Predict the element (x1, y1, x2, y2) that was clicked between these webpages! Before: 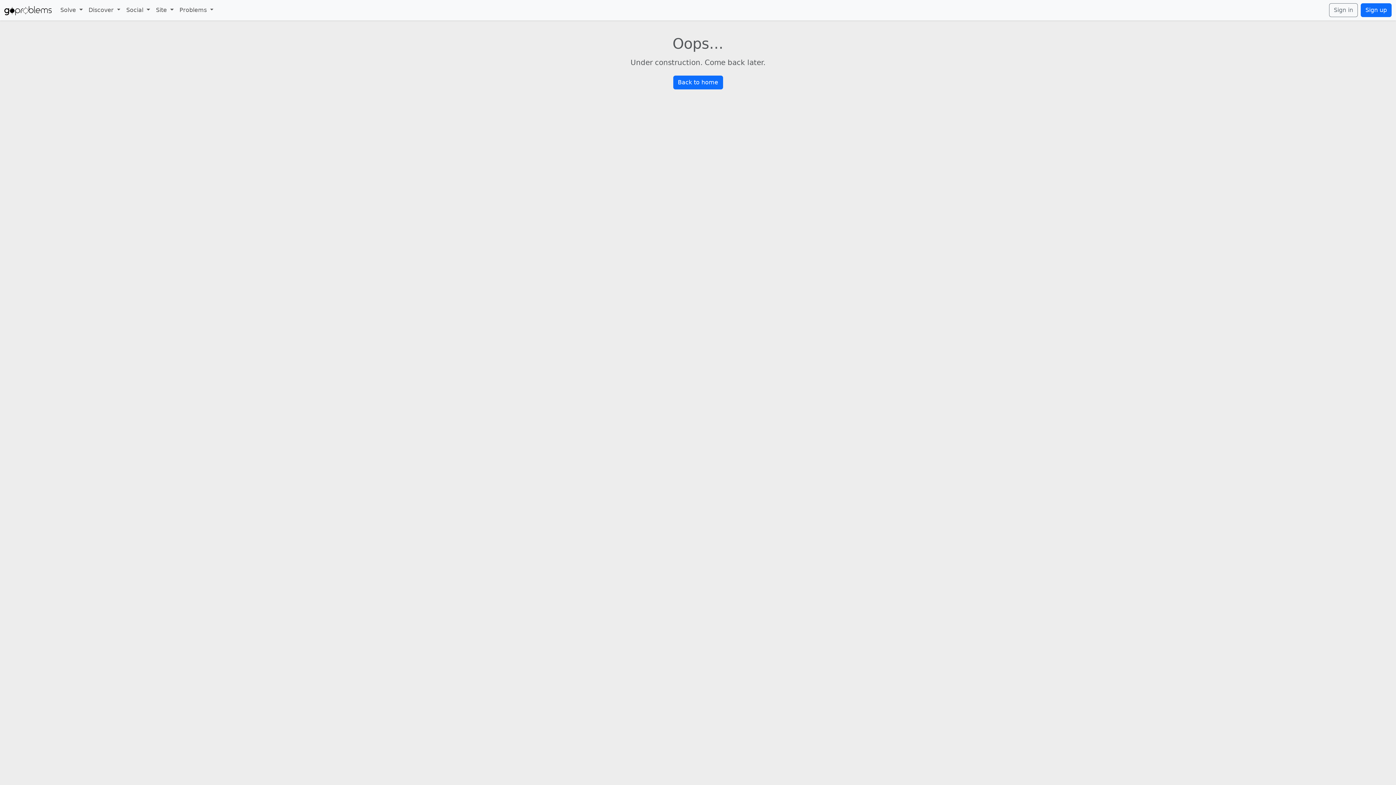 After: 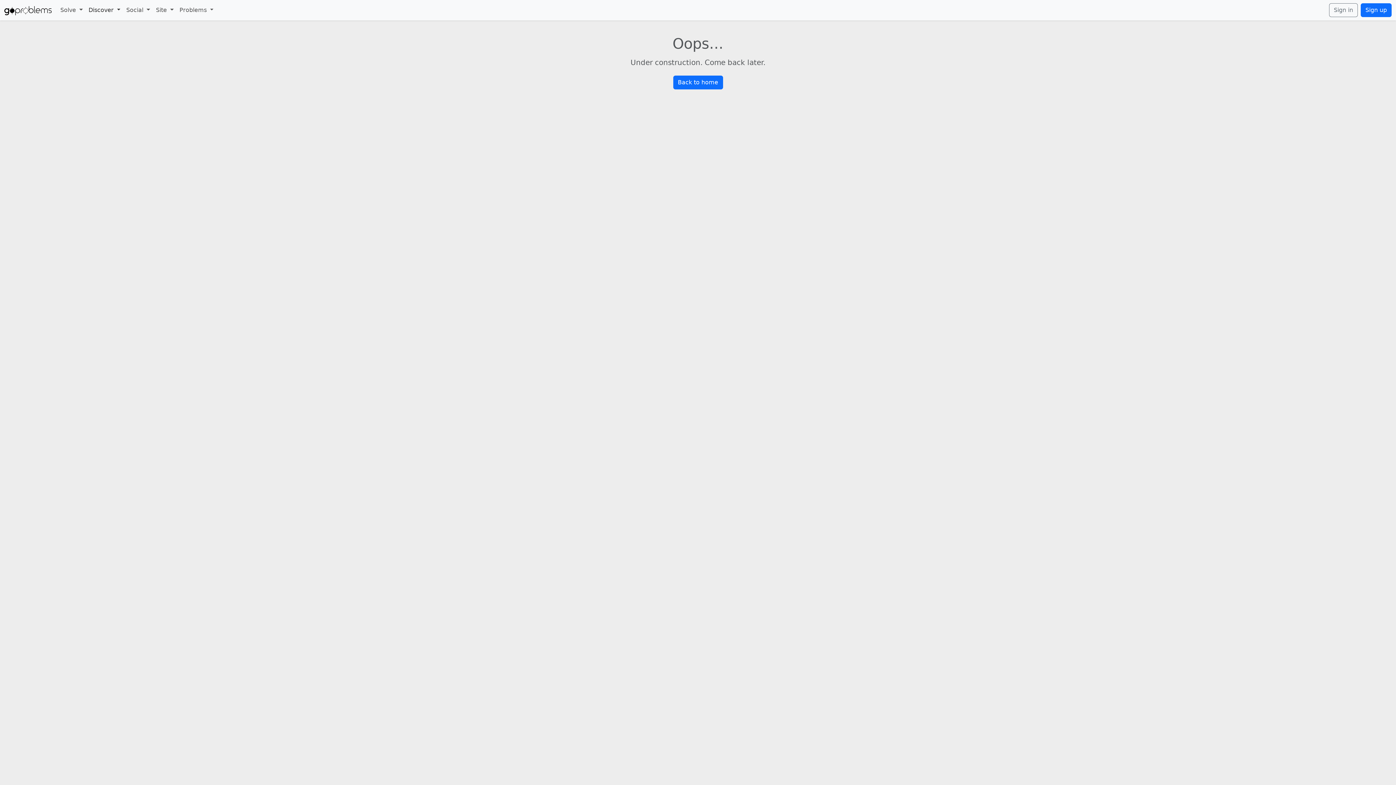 Action: label: Discover  bbox: (85, 2, 123, 17)